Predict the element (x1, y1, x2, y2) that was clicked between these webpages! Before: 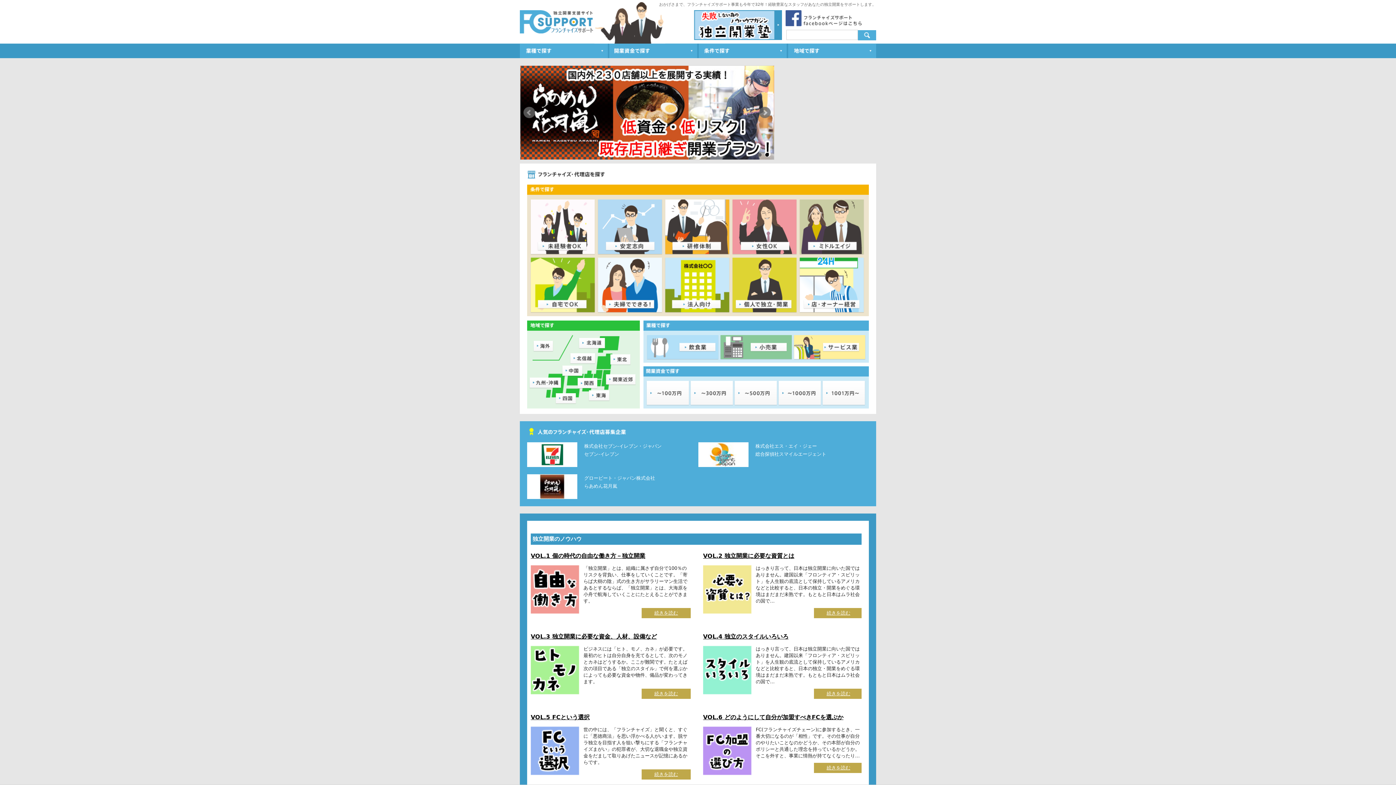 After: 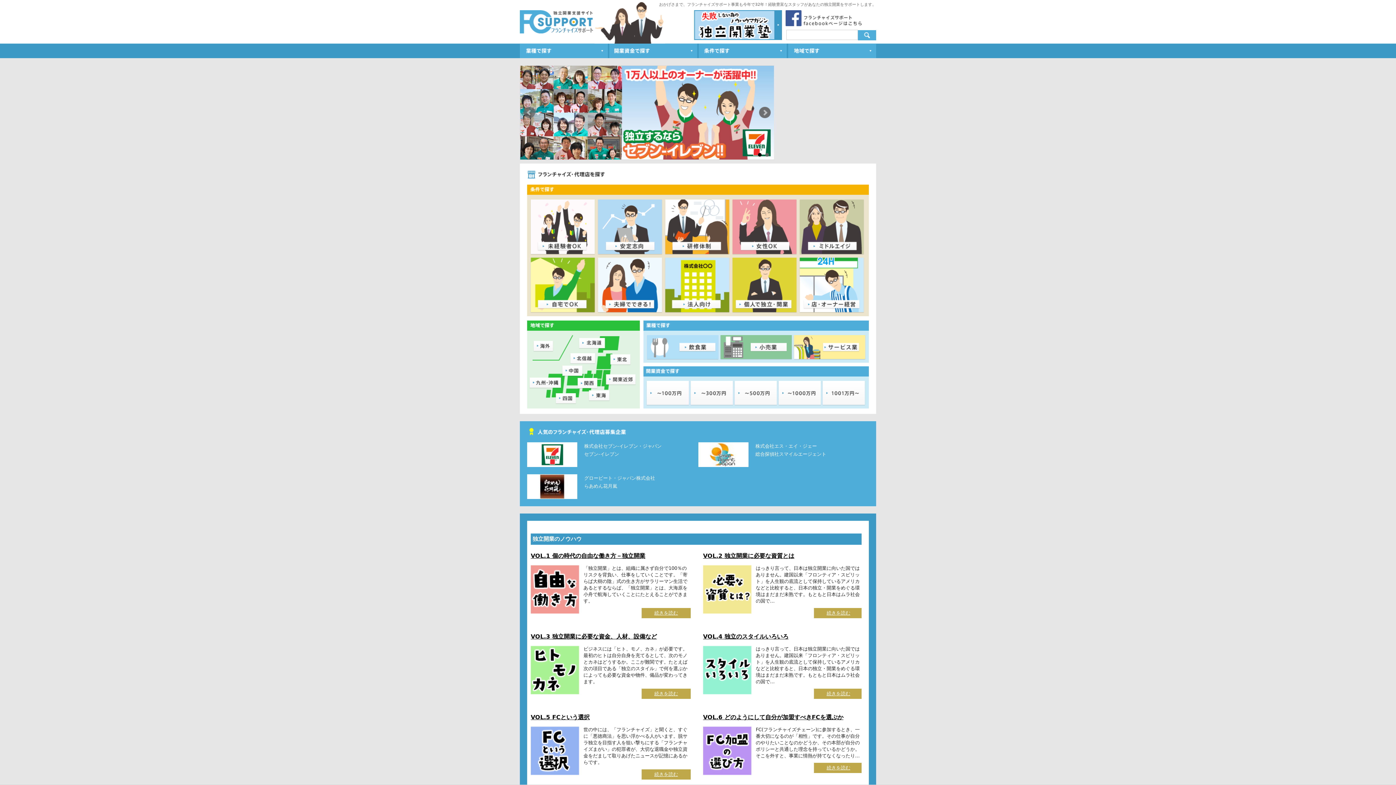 Action: label: Next bbox: (759, 106, 770, 118)